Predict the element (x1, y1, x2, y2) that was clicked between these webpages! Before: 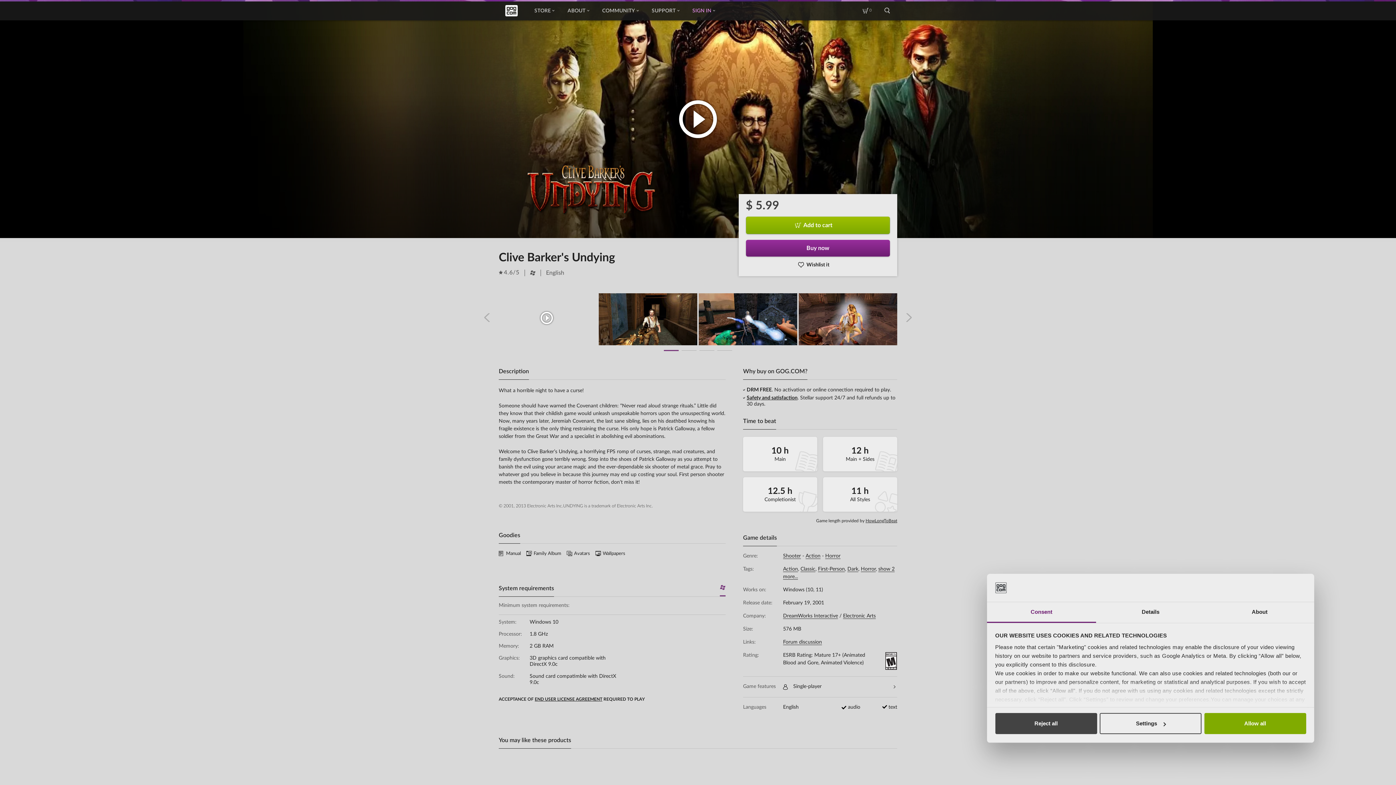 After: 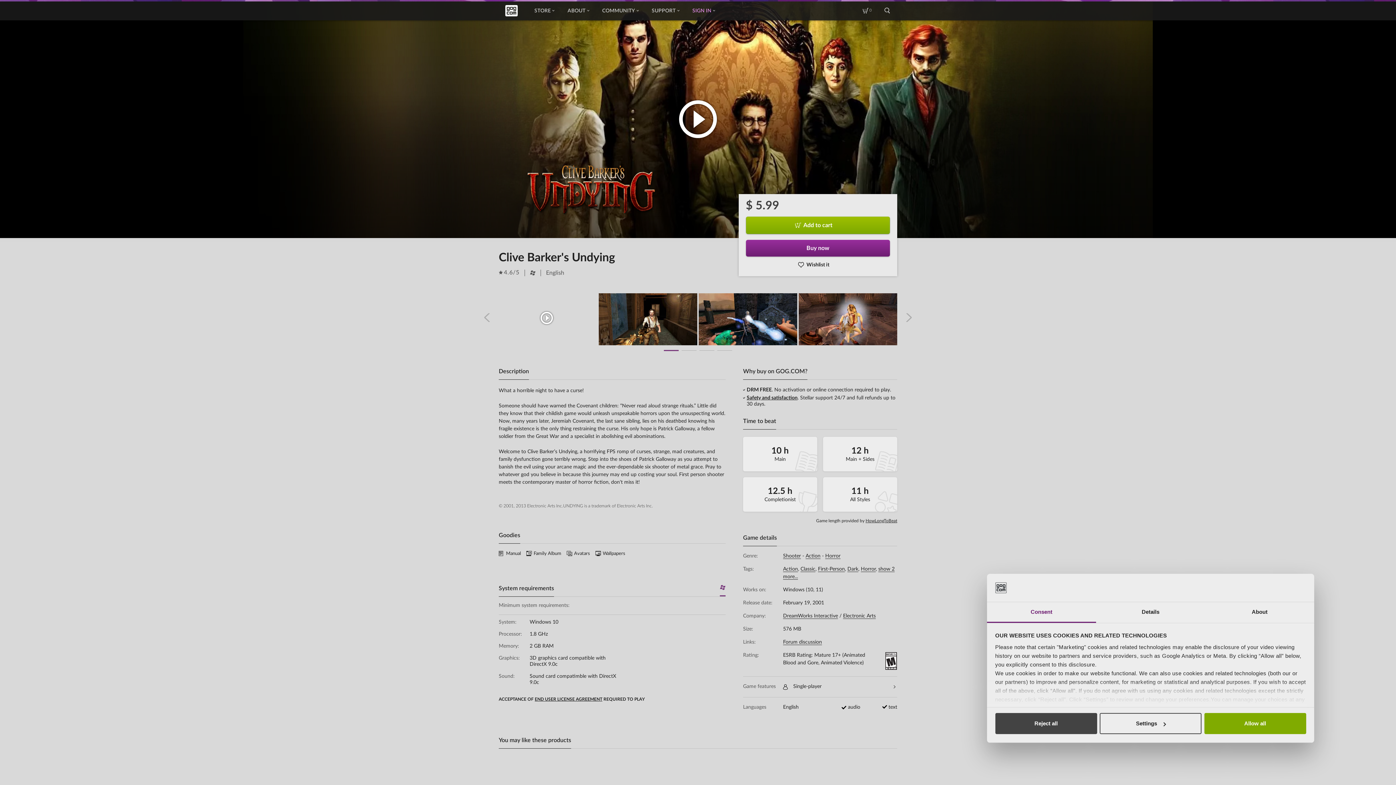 Action: bbox: (664, 349, 678, 352)